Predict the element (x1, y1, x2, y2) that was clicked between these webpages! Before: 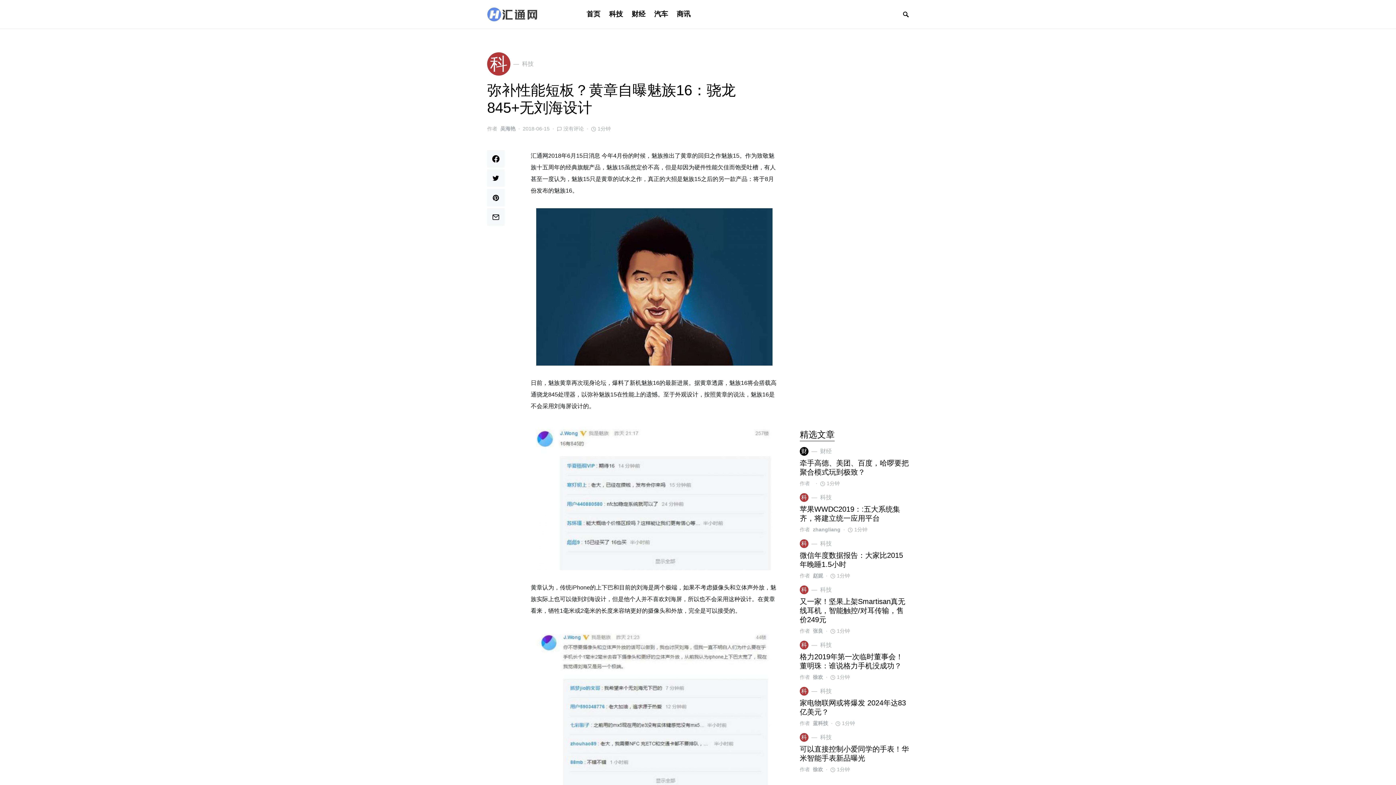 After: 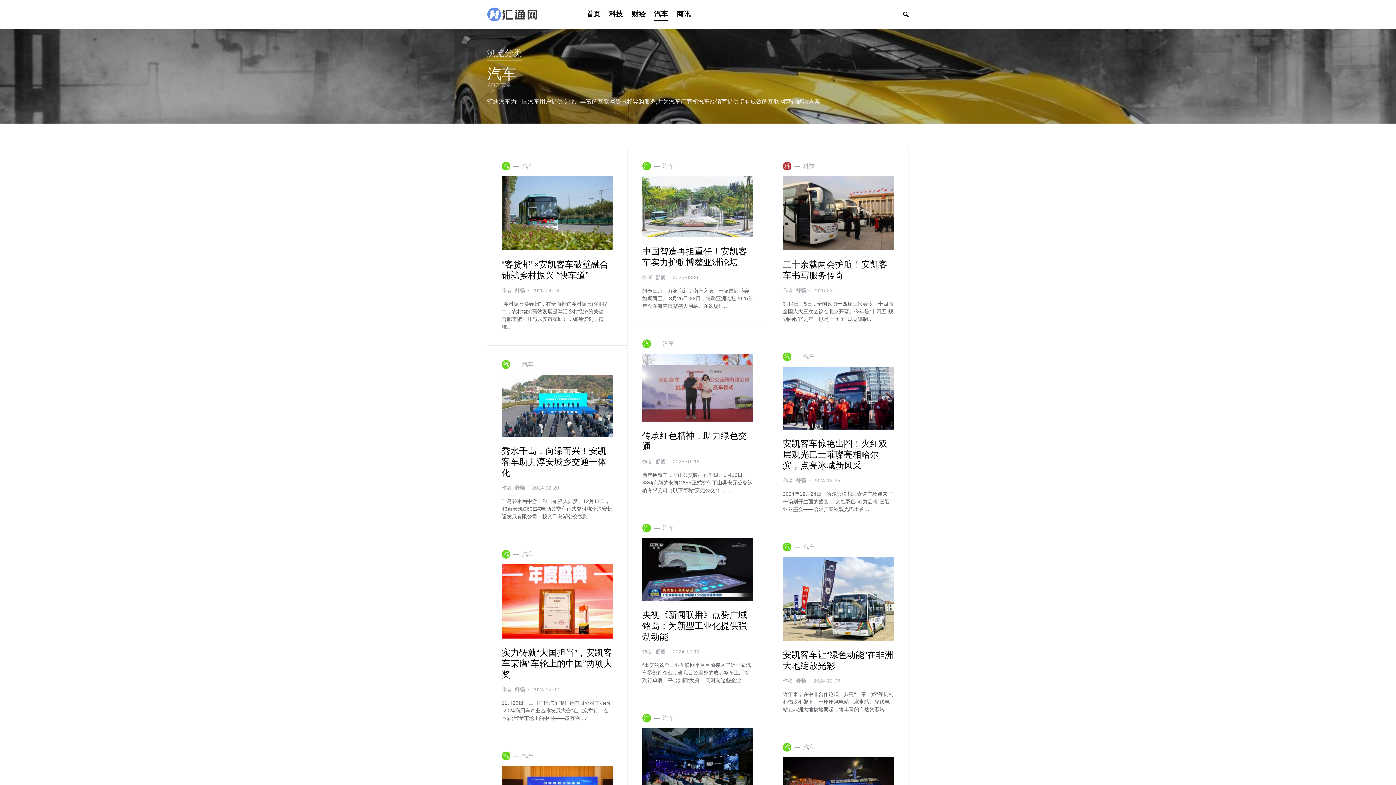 Action: label: 汽车 bbox: (649, 0, 672, 28)